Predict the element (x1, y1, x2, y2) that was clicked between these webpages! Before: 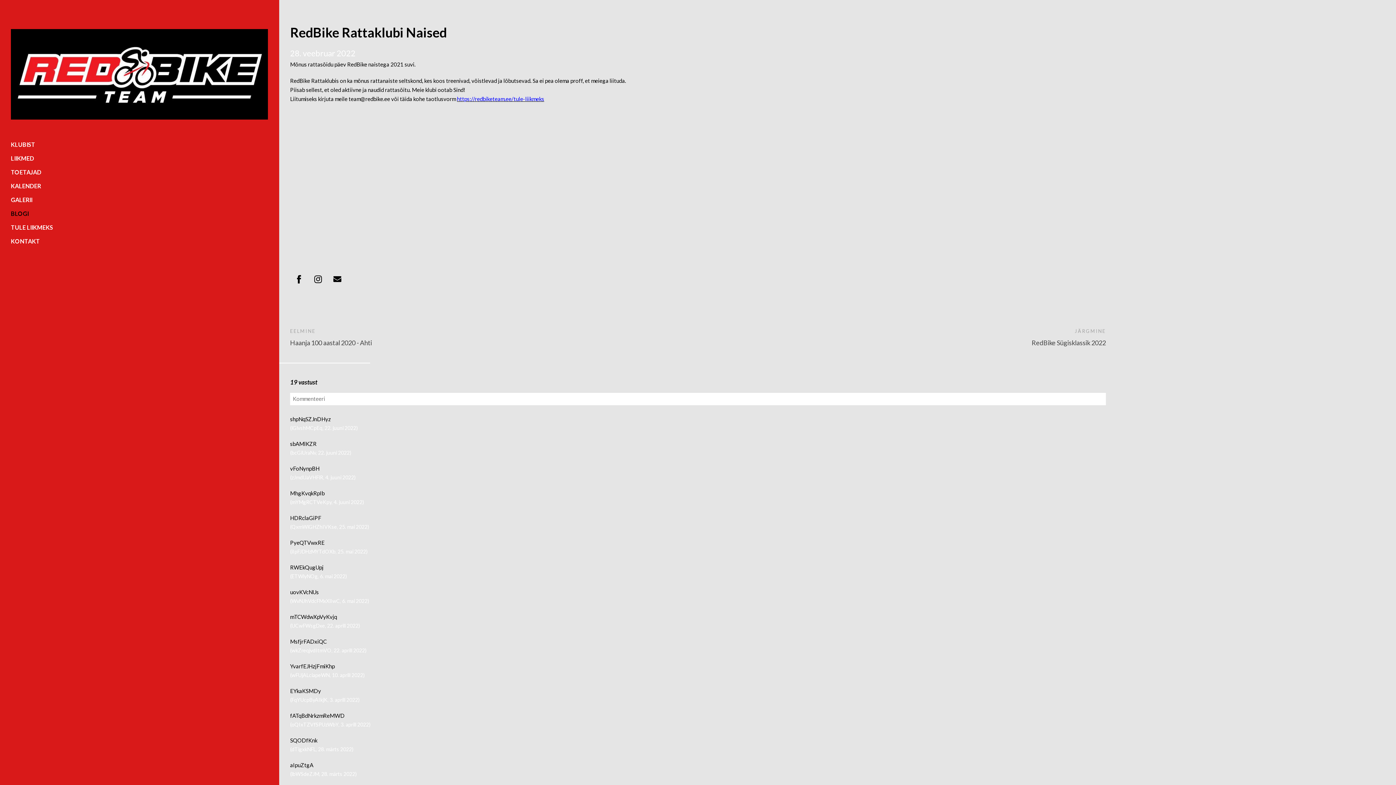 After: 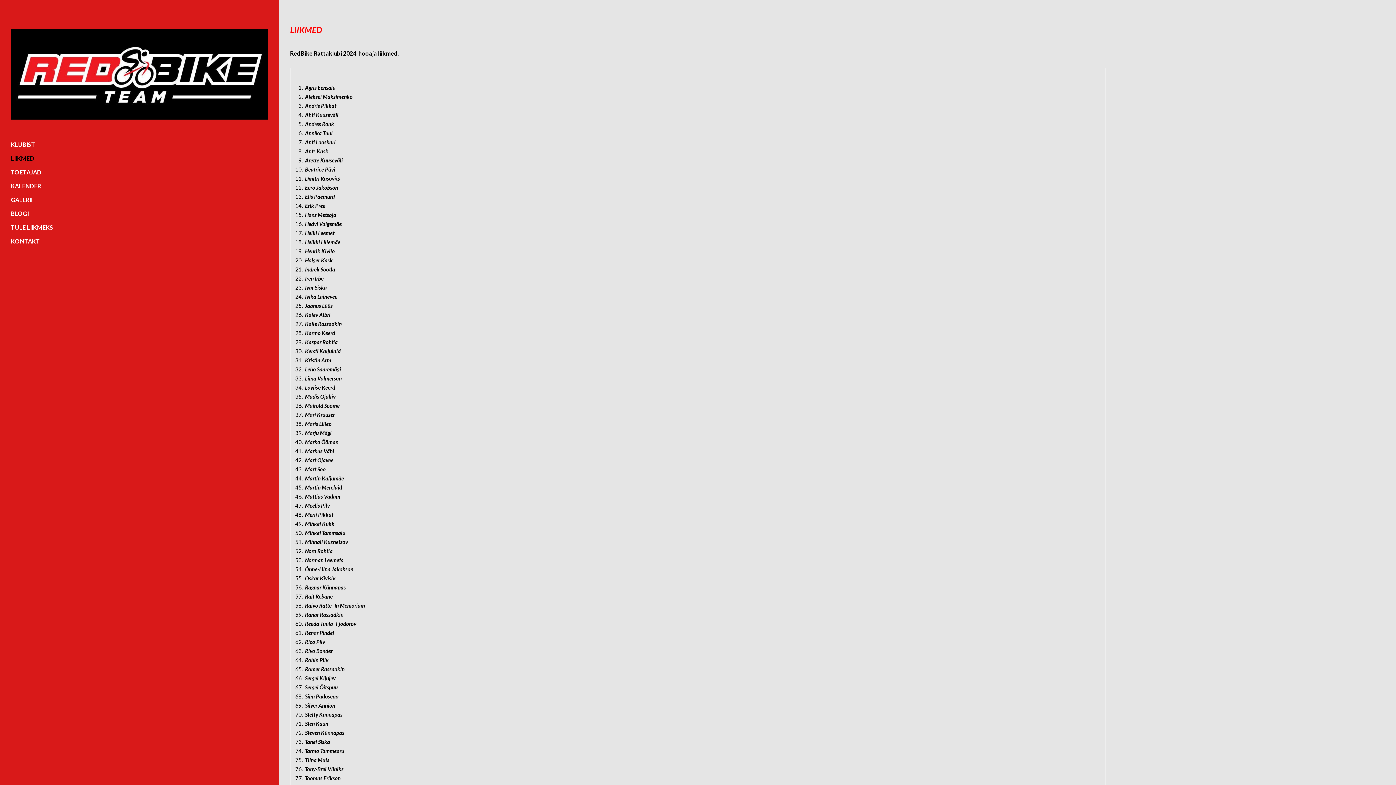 Action: label: LIIKMED bbox: (10, 154, 34, 161)